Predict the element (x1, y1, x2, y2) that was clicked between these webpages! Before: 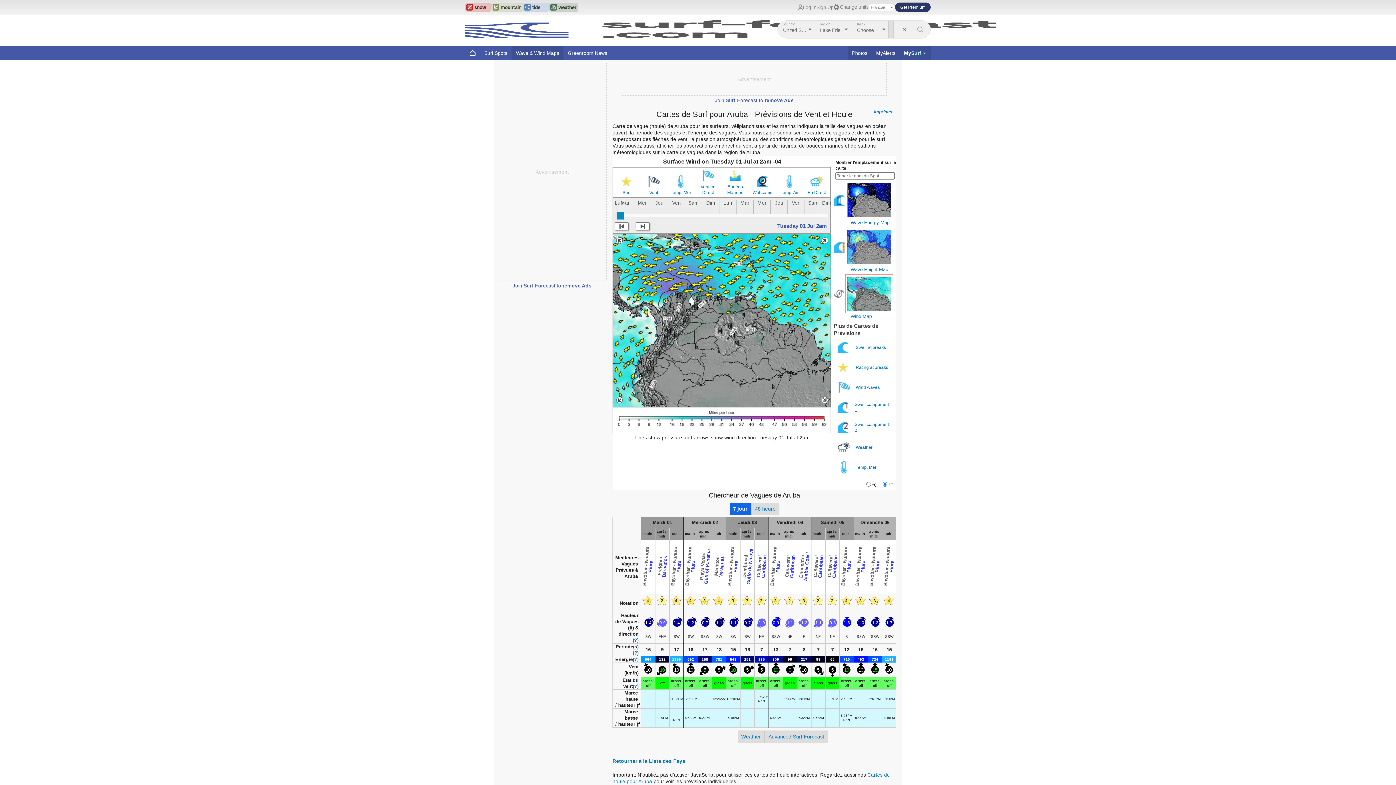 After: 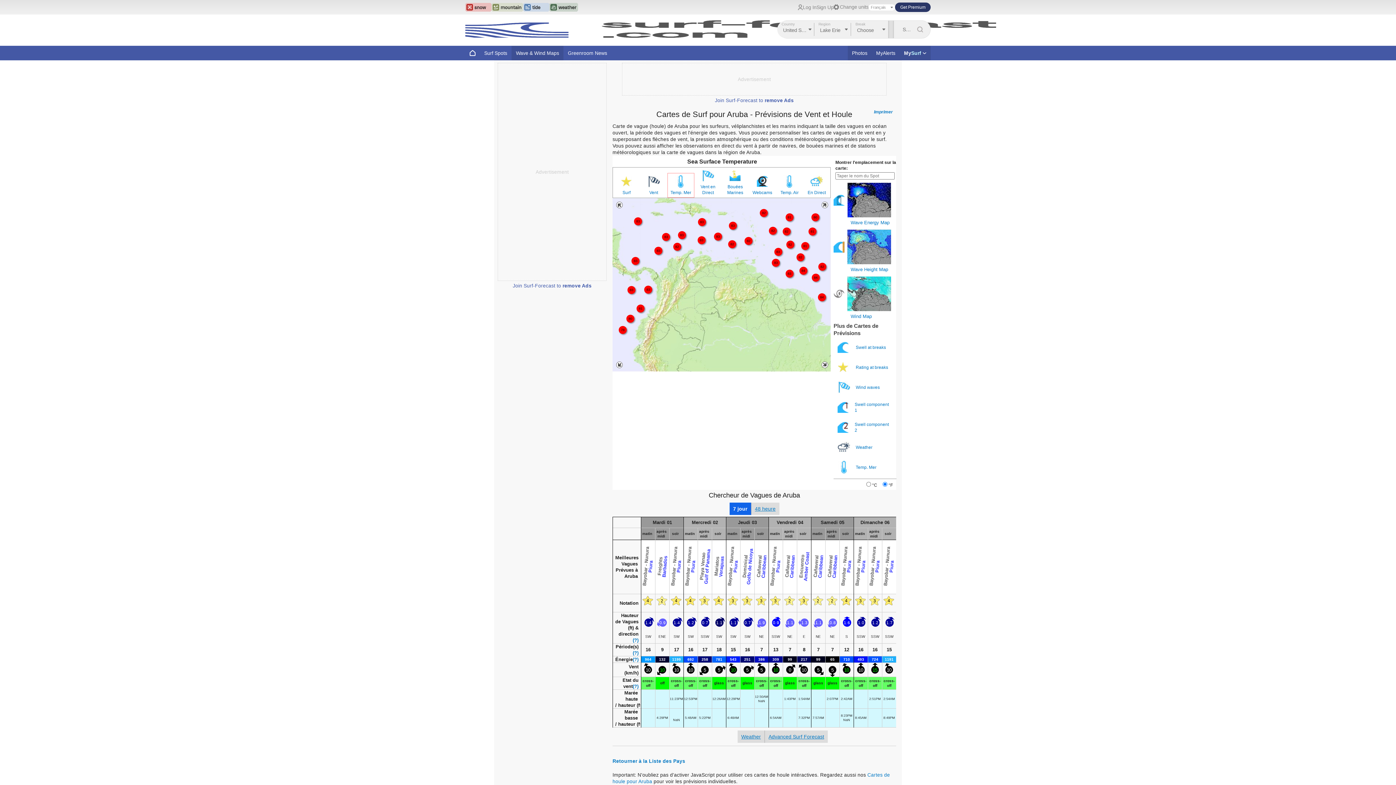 Action: bbox: (667, 175, 694, 188)